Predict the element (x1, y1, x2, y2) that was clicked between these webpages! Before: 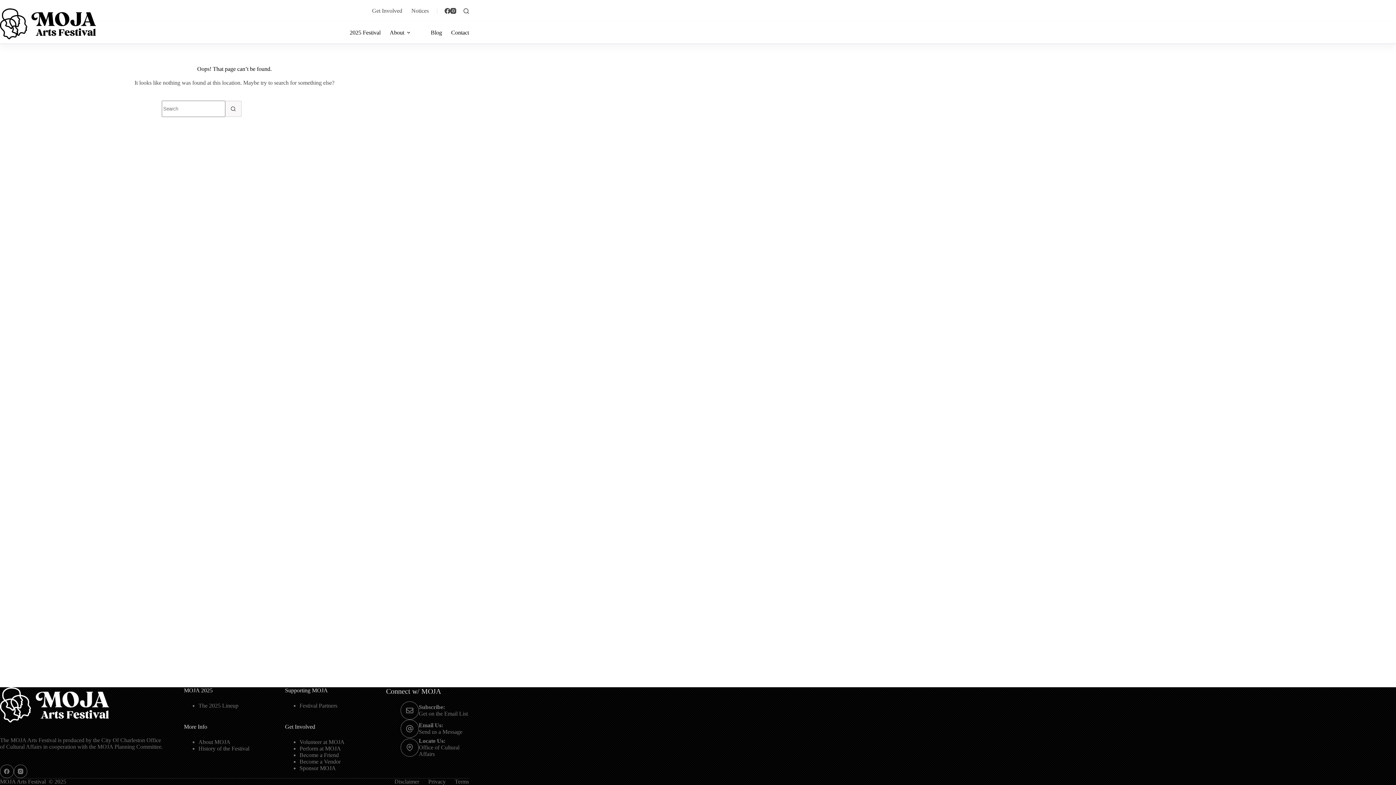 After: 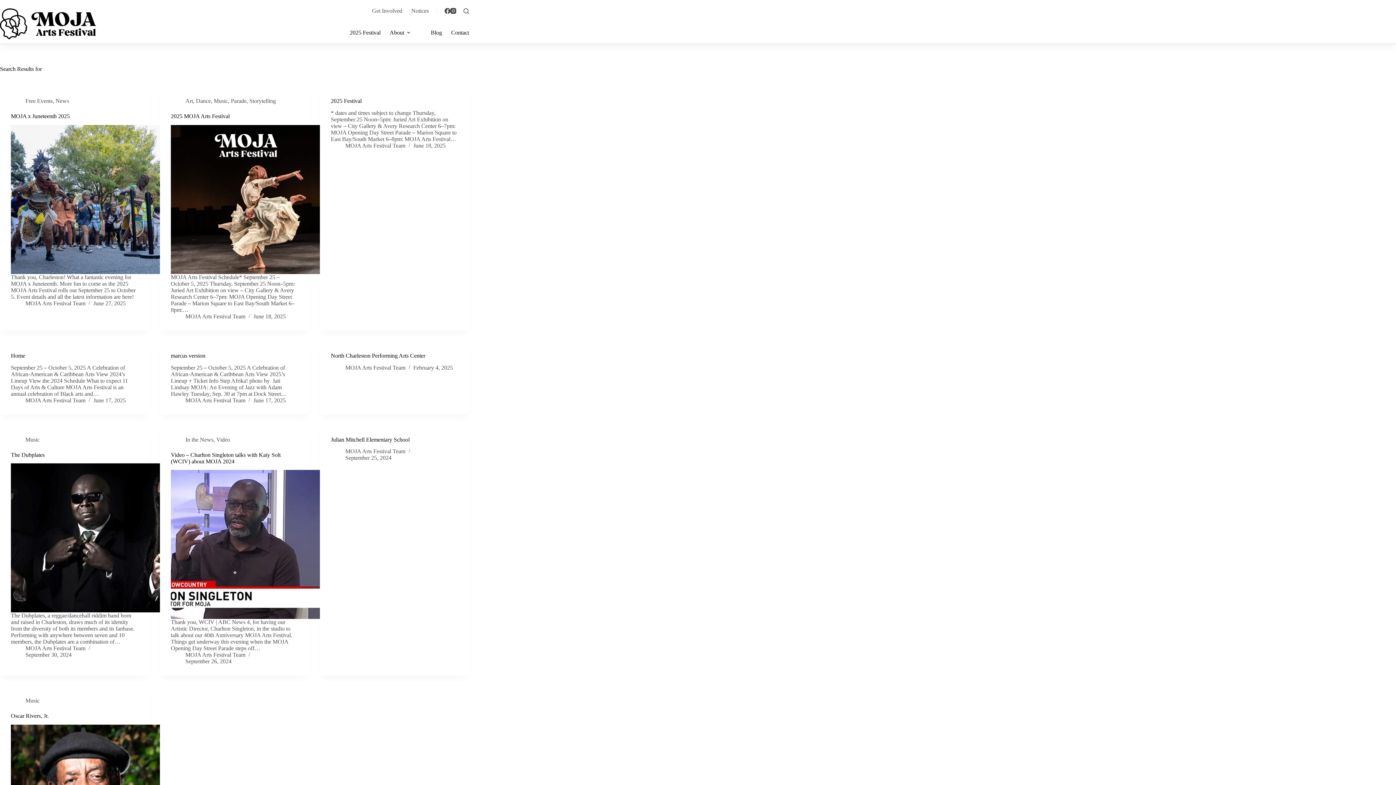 Action: bbox: (225, 100, 241, 117) label: Search button